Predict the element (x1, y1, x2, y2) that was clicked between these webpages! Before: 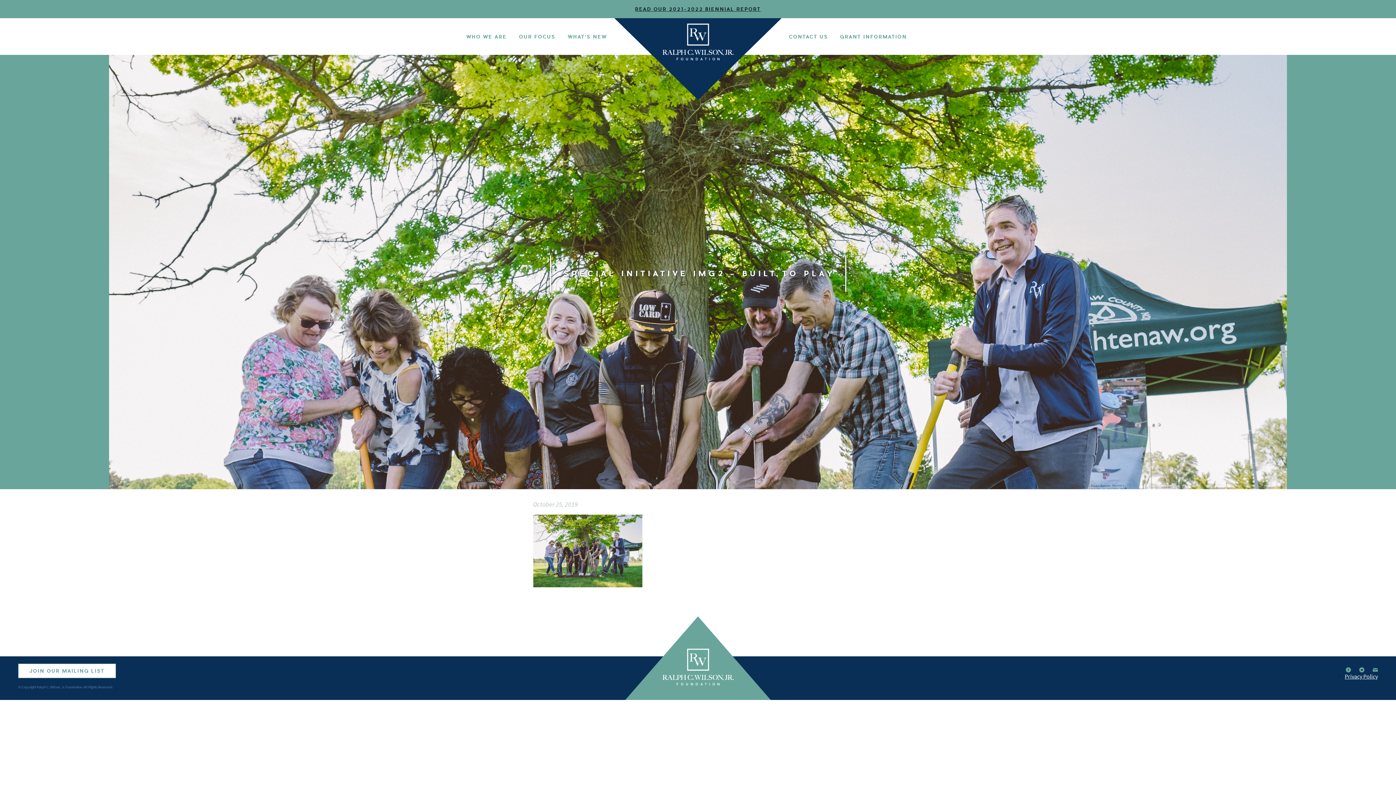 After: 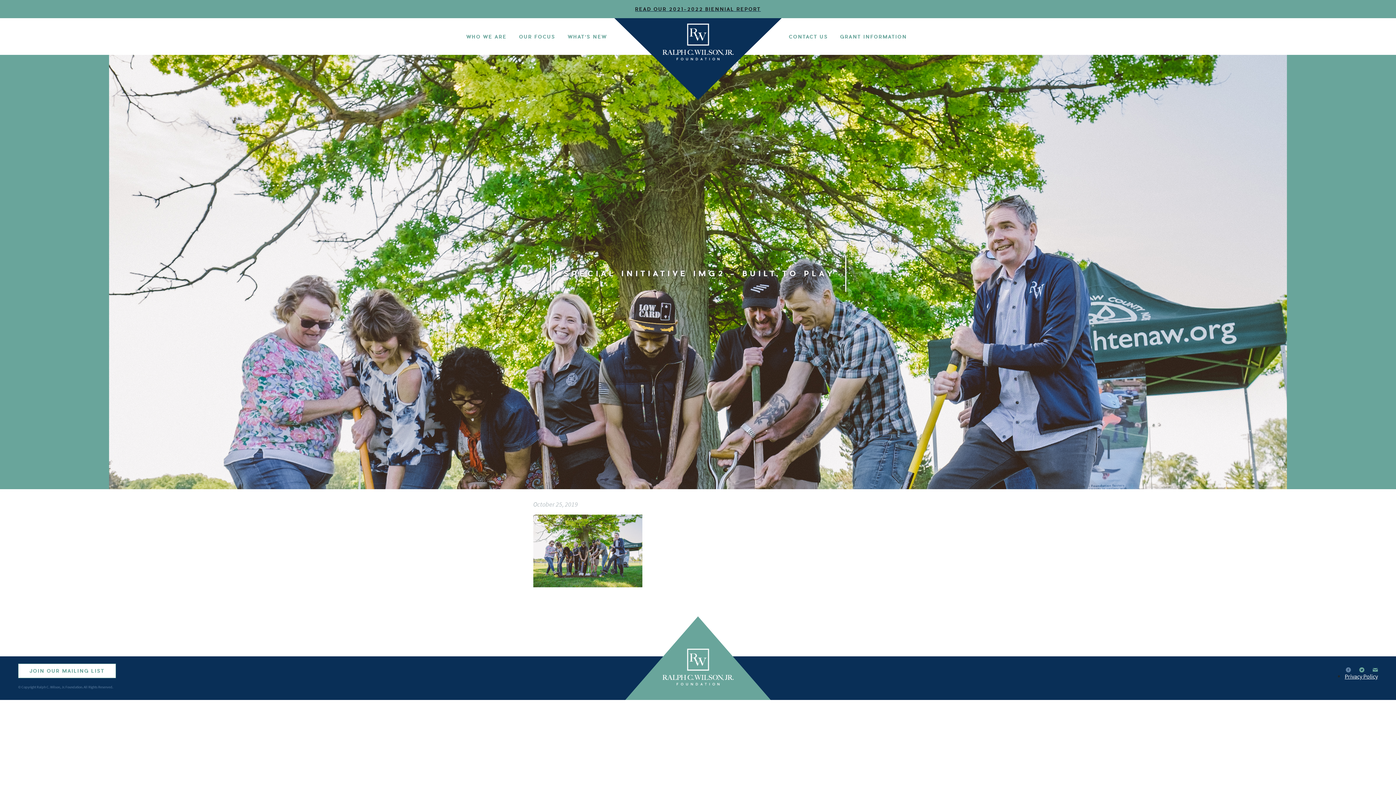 Action: bbox: (1346, 667, 1351, 674)